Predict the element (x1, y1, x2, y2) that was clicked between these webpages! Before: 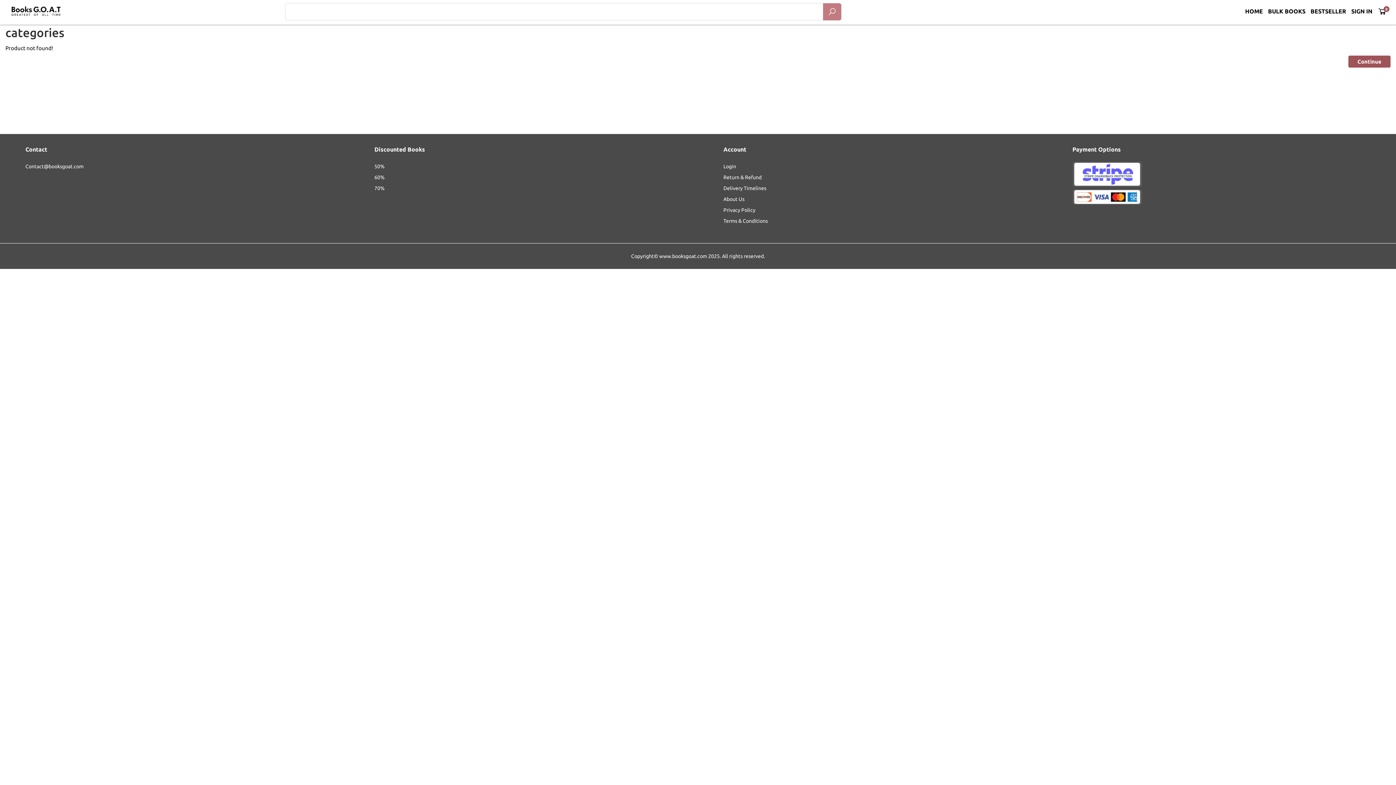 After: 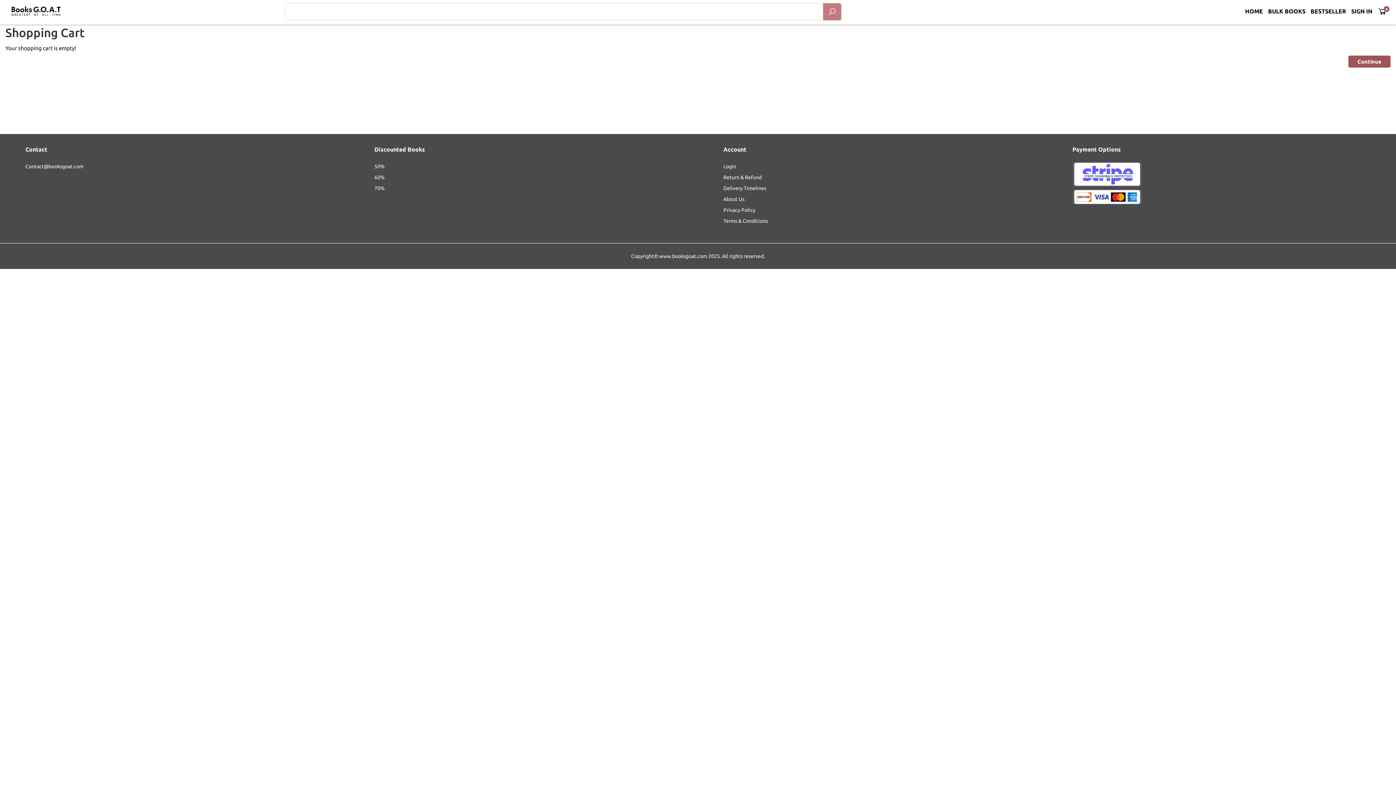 Action: bbox: (1375, 4, 1389, 20) label: 0